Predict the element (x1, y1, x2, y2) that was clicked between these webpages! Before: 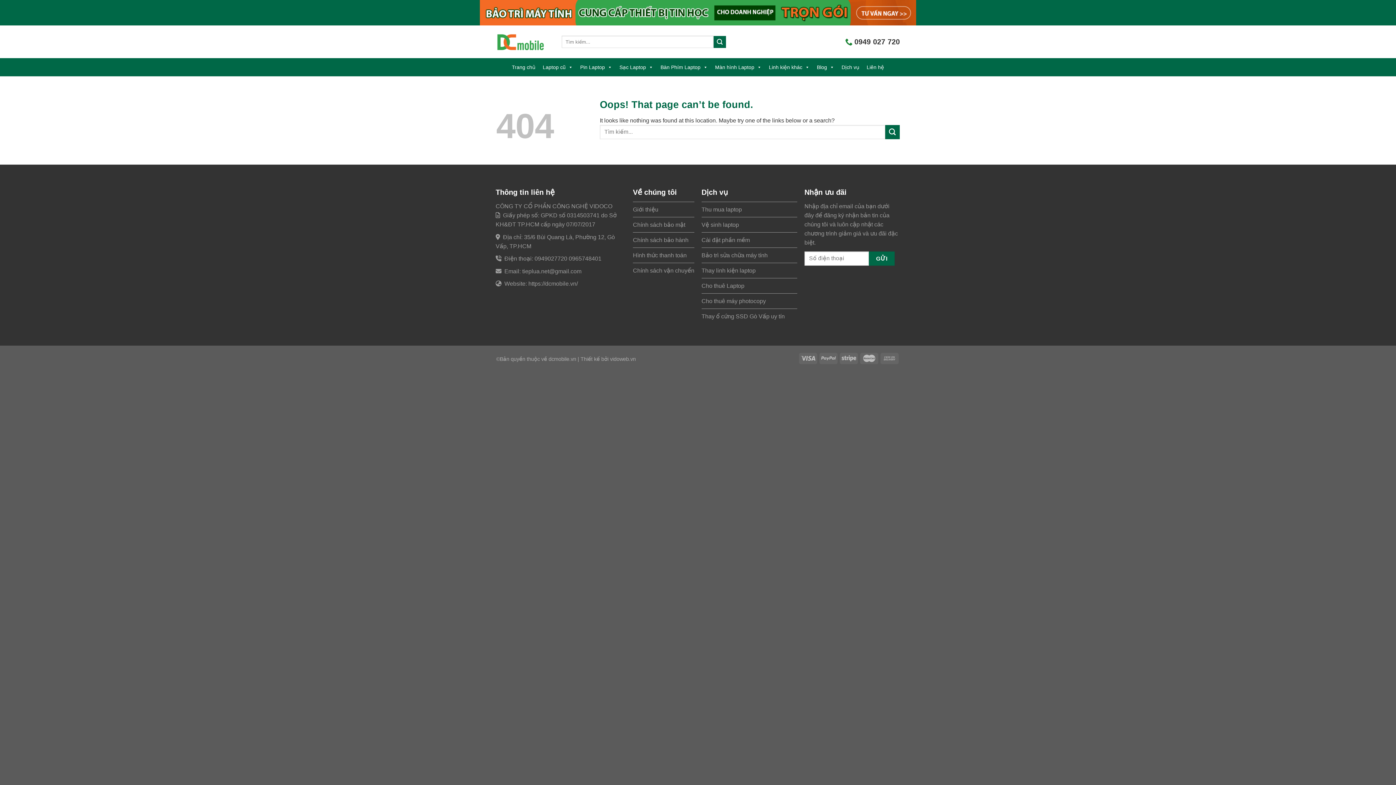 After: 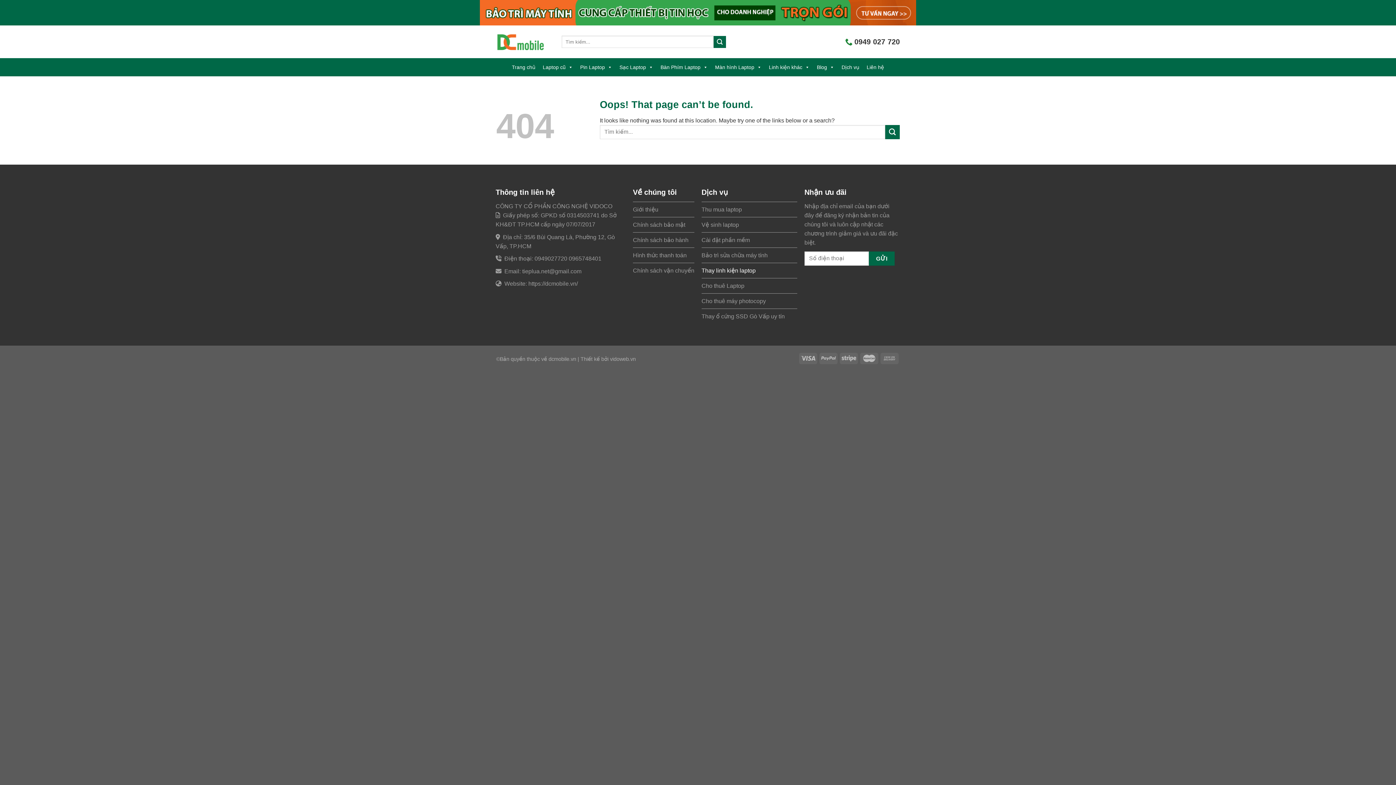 Action: label: Thay linh kiện laptop bbox: (701, 267, 755, 273)